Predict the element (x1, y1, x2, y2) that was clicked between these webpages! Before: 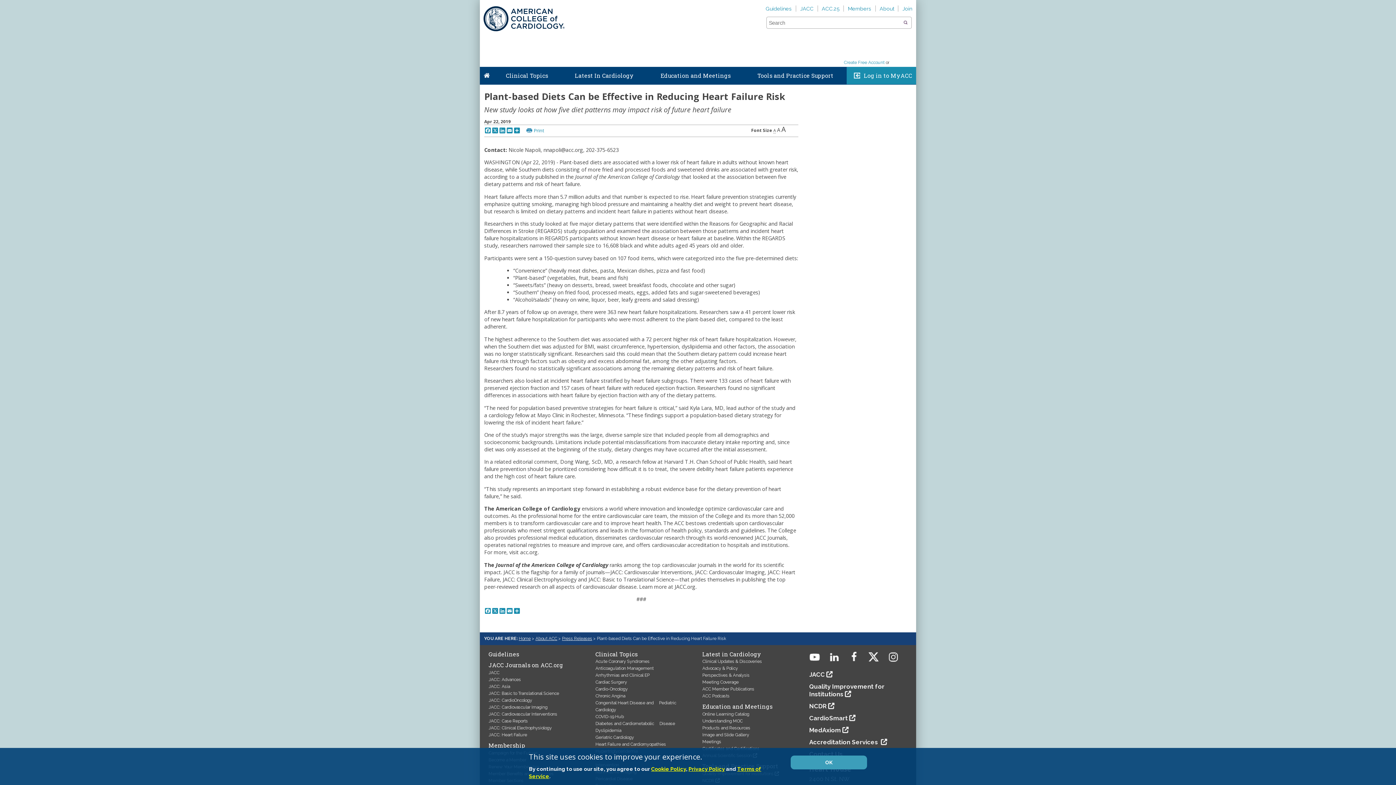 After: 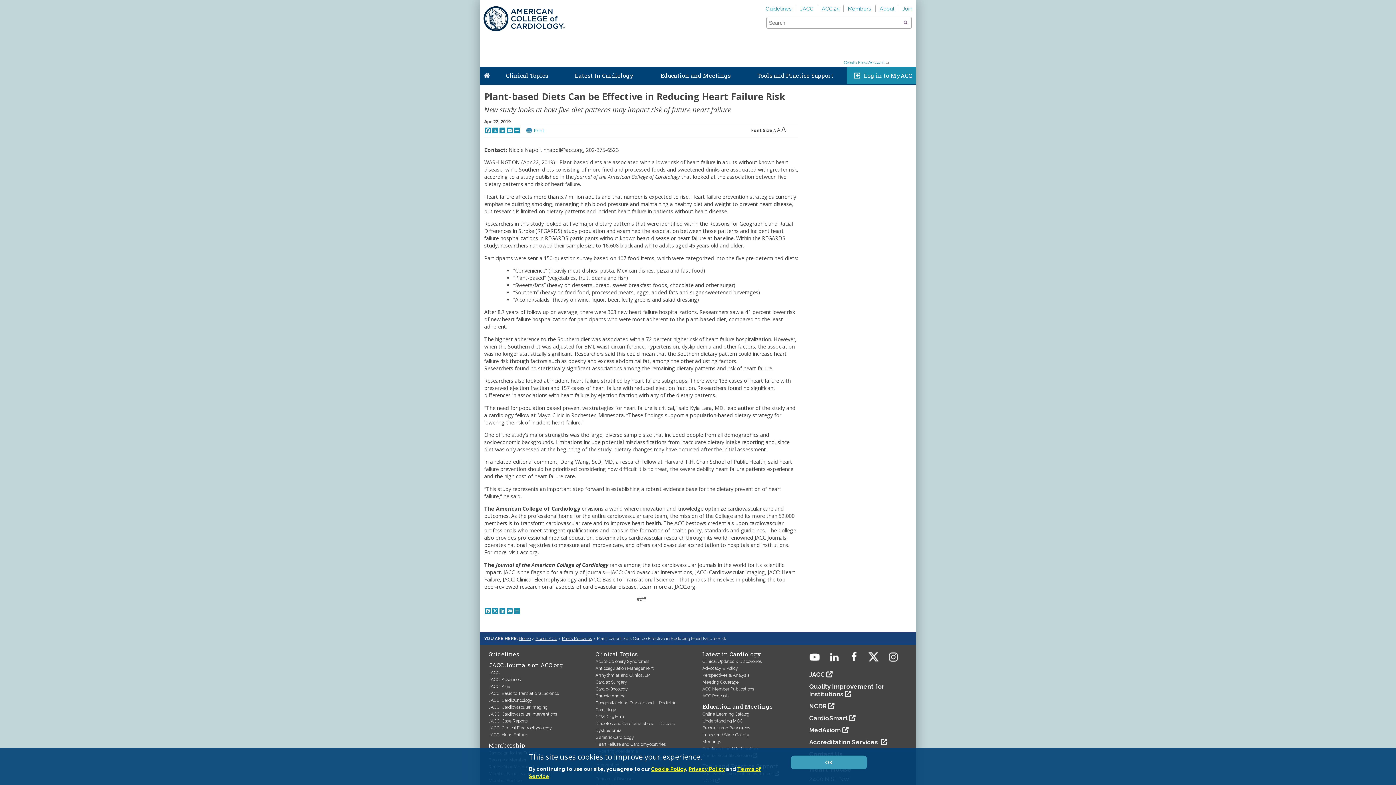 Action: bbox: (809, 671, 832, 678) label: JACC